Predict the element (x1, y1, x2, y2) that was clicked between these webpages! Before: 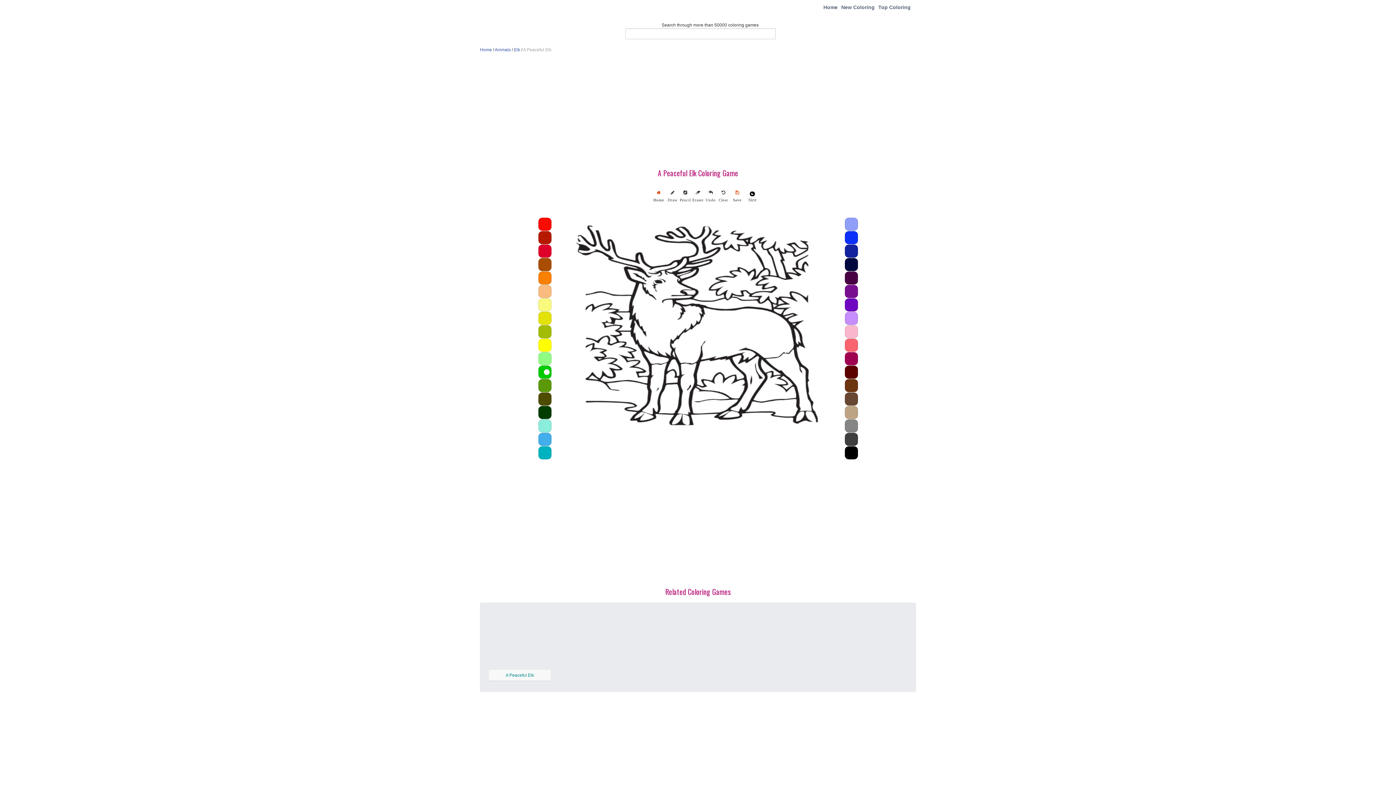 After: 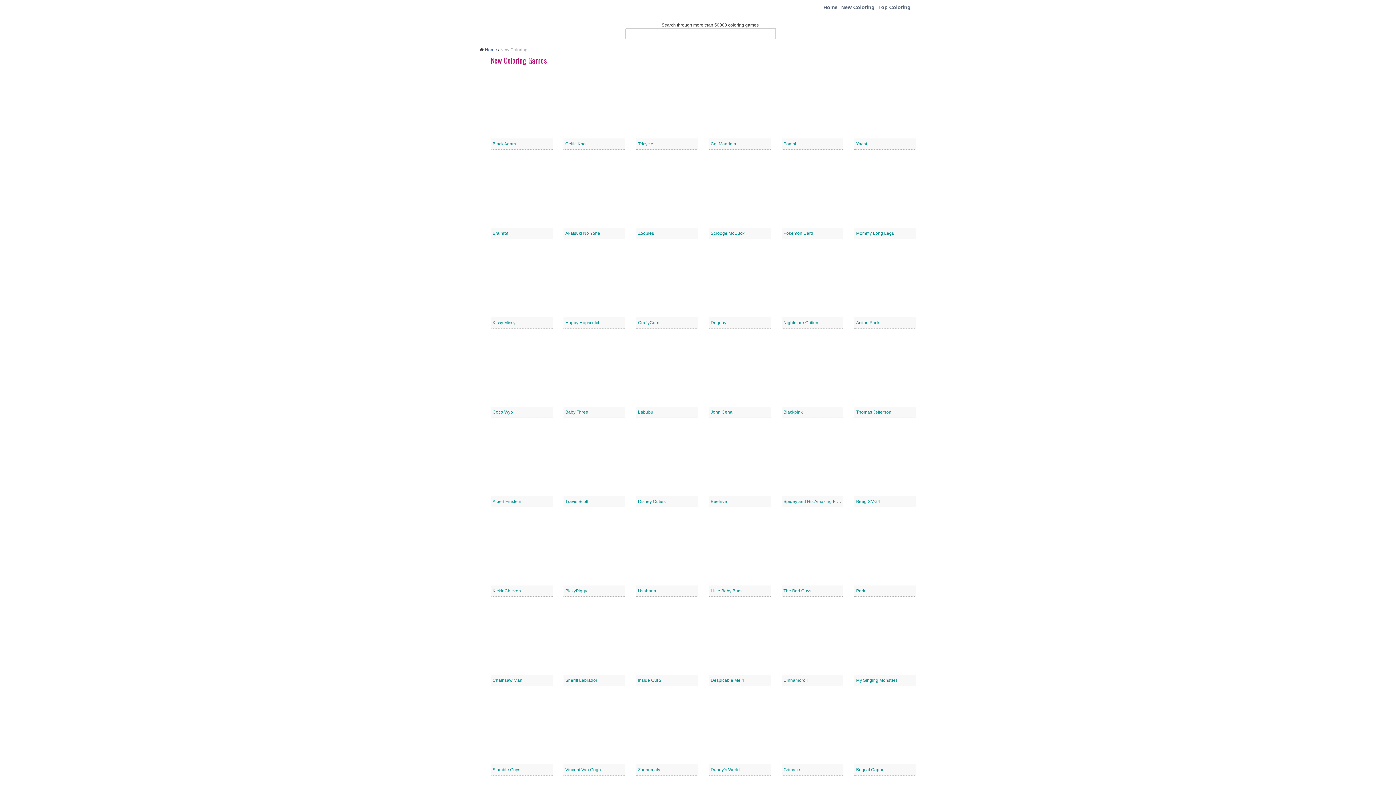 Action: label: New Coloring bbox: (839, 0, 876, 14)